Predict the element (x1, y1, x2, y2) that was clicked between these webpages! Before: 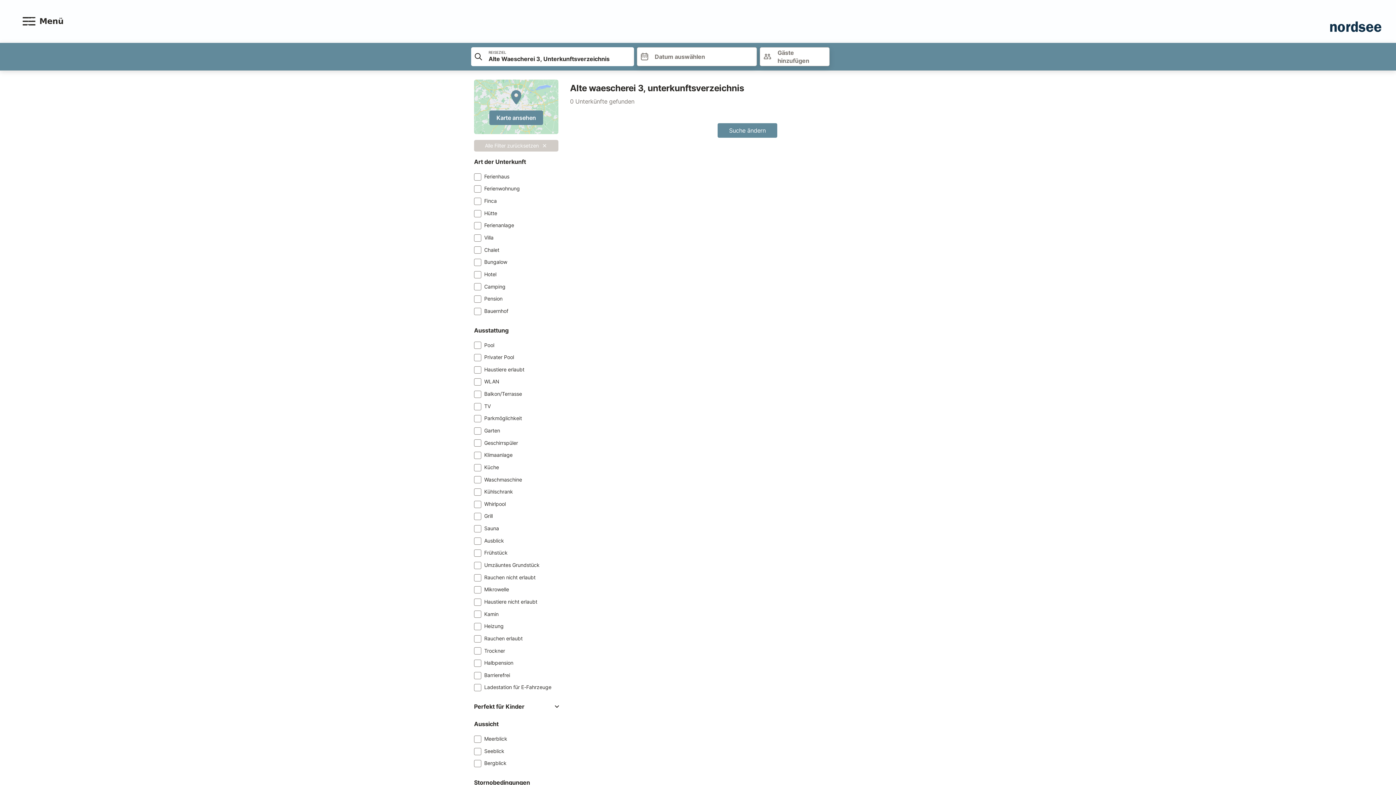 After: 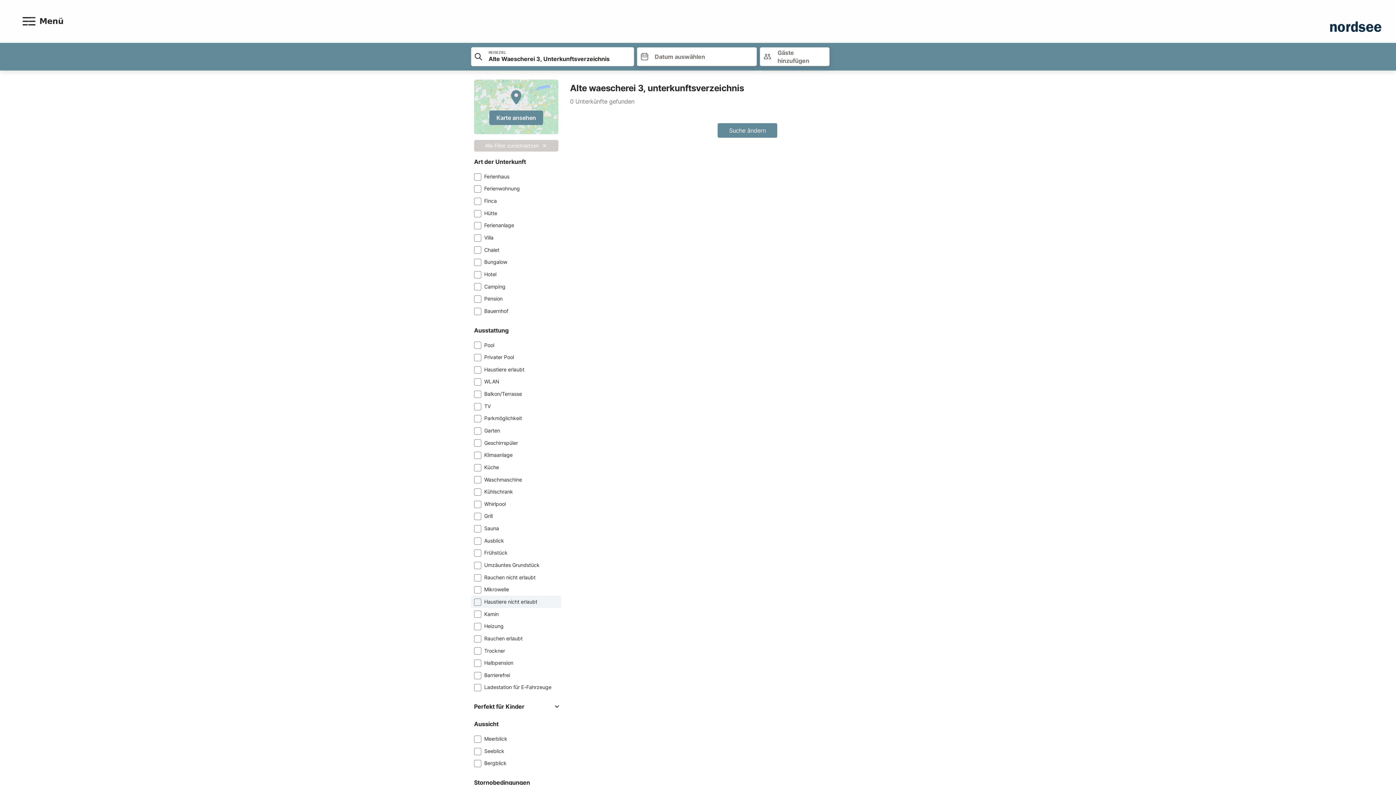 Action: label: Haustiere nicht erlaubt bbox: (471, 596, 561, 608)